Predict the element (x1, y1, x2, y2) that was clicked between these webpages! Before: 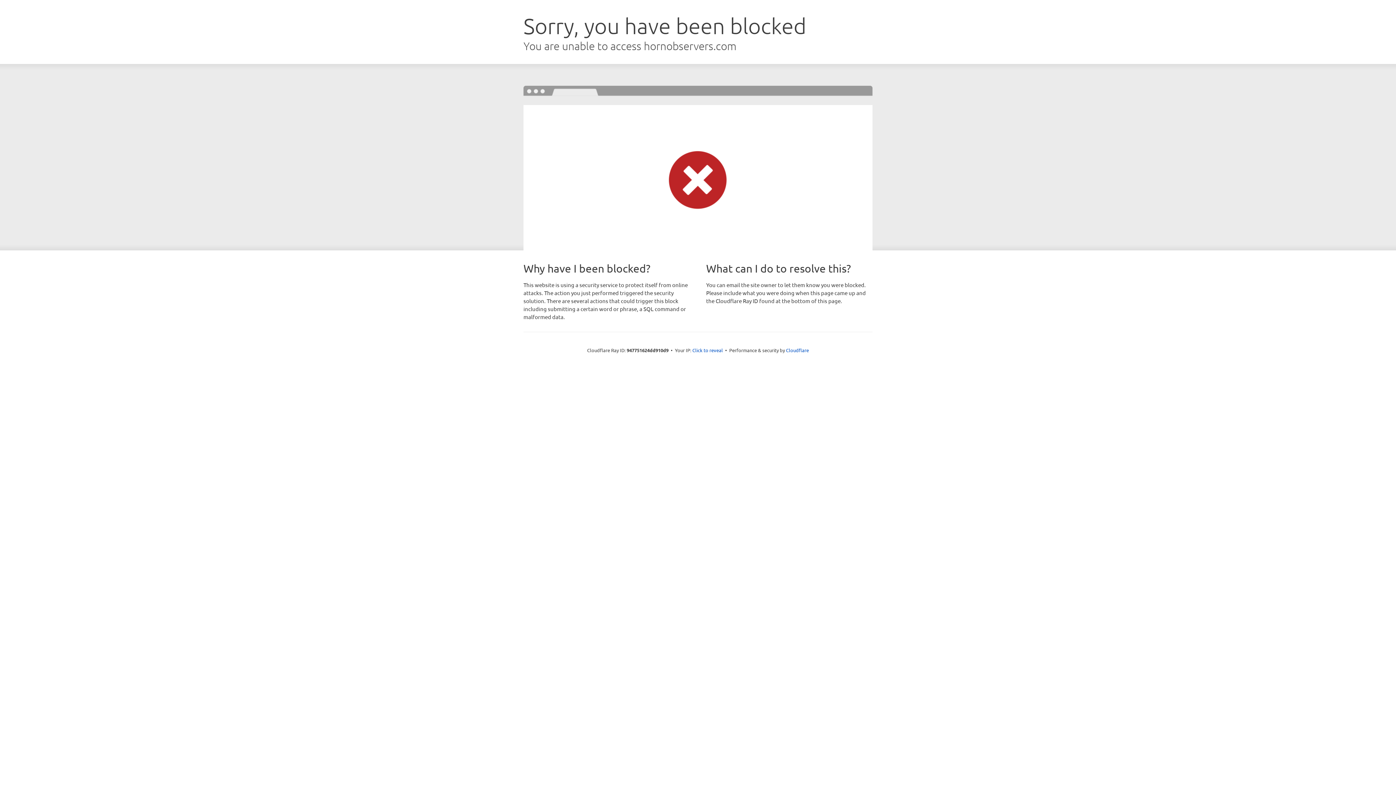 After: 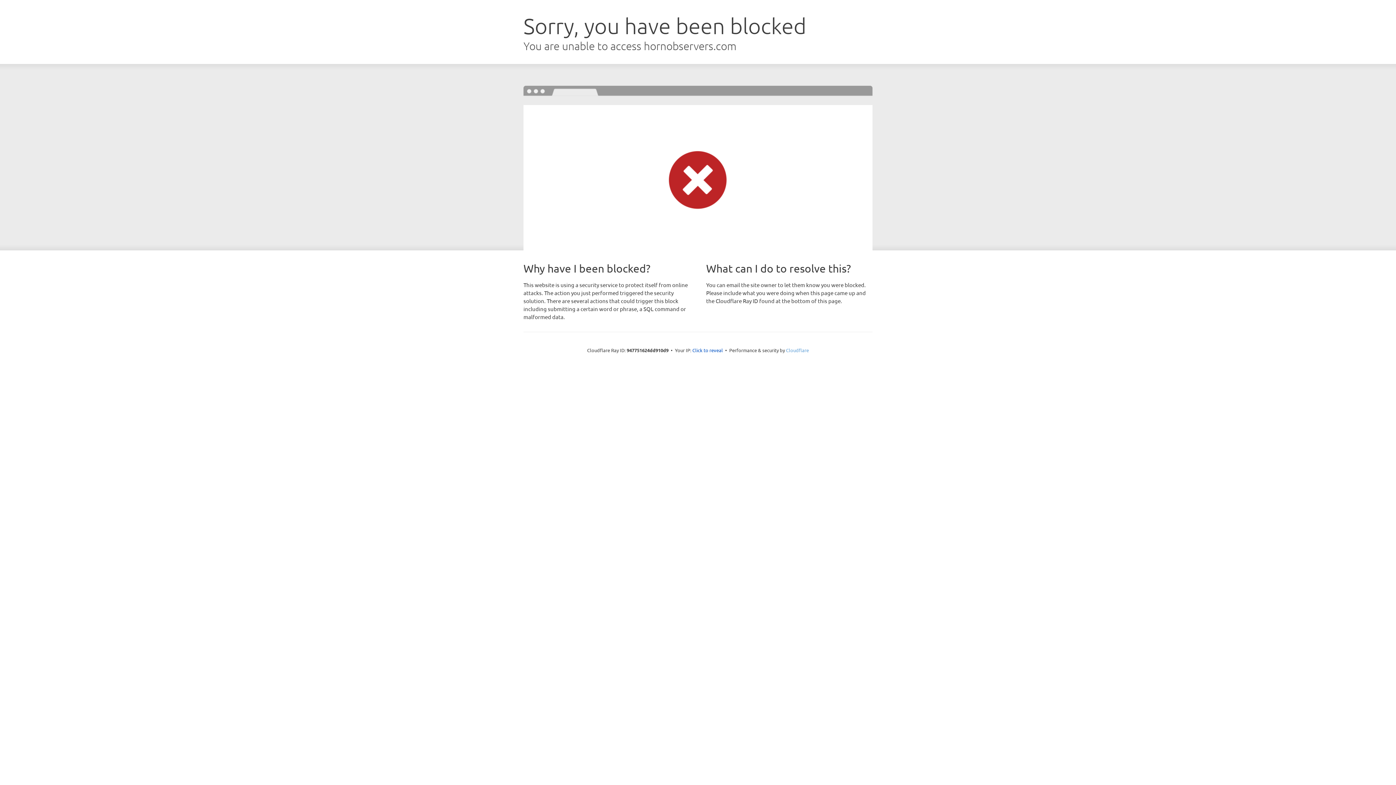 Action: bbox: (786, 347, 809, 353) label: Cloudflare